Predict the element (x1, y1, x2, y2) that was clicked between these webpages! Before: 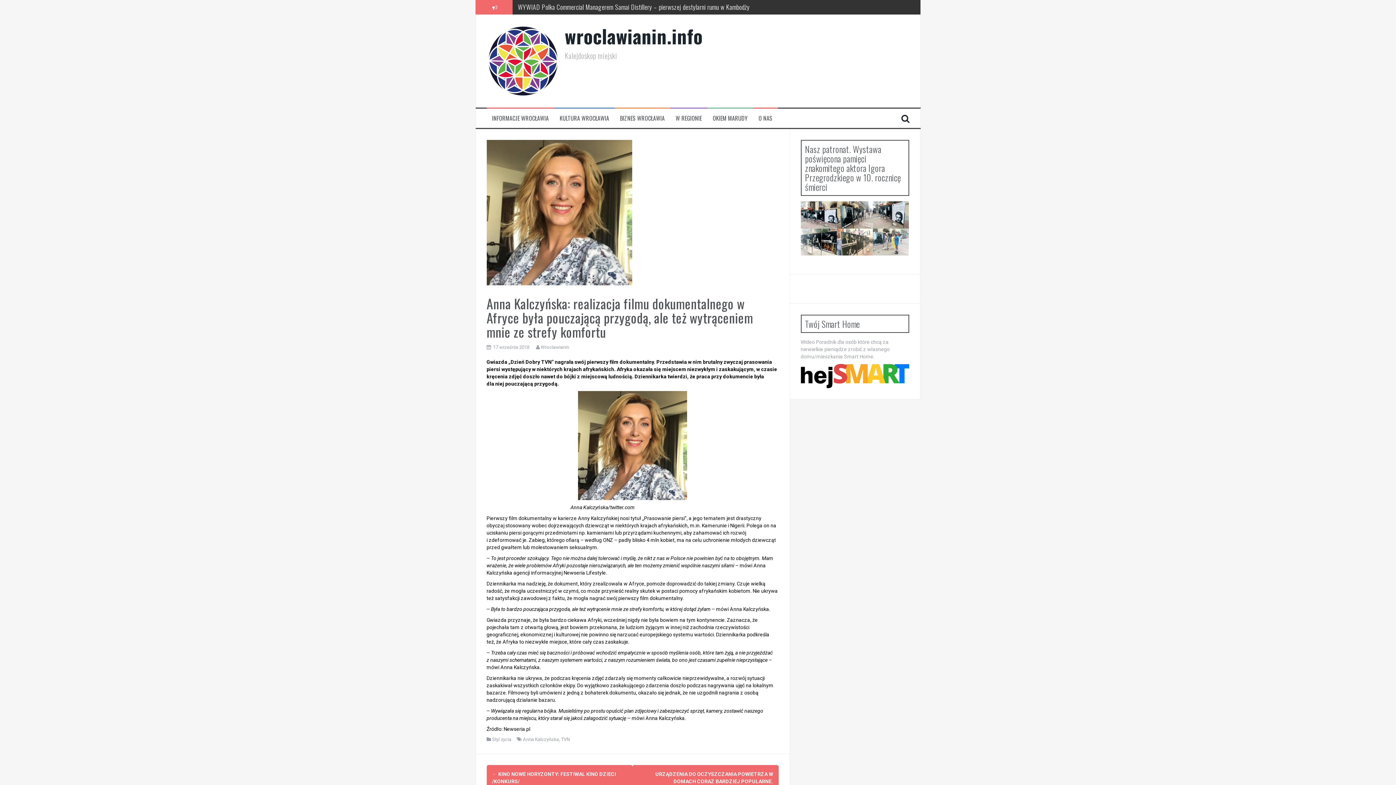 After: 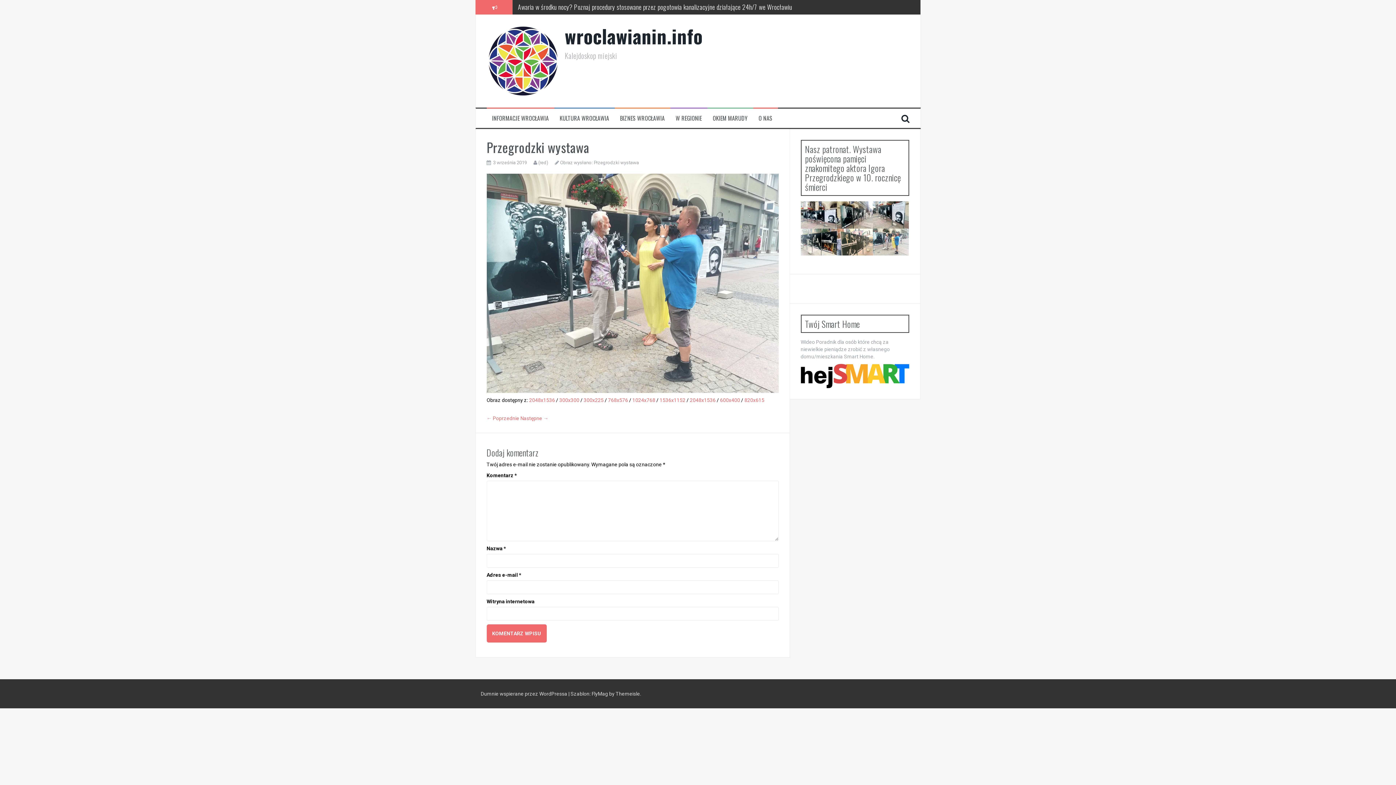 Action: bbox: (873, 238, 909, 244)